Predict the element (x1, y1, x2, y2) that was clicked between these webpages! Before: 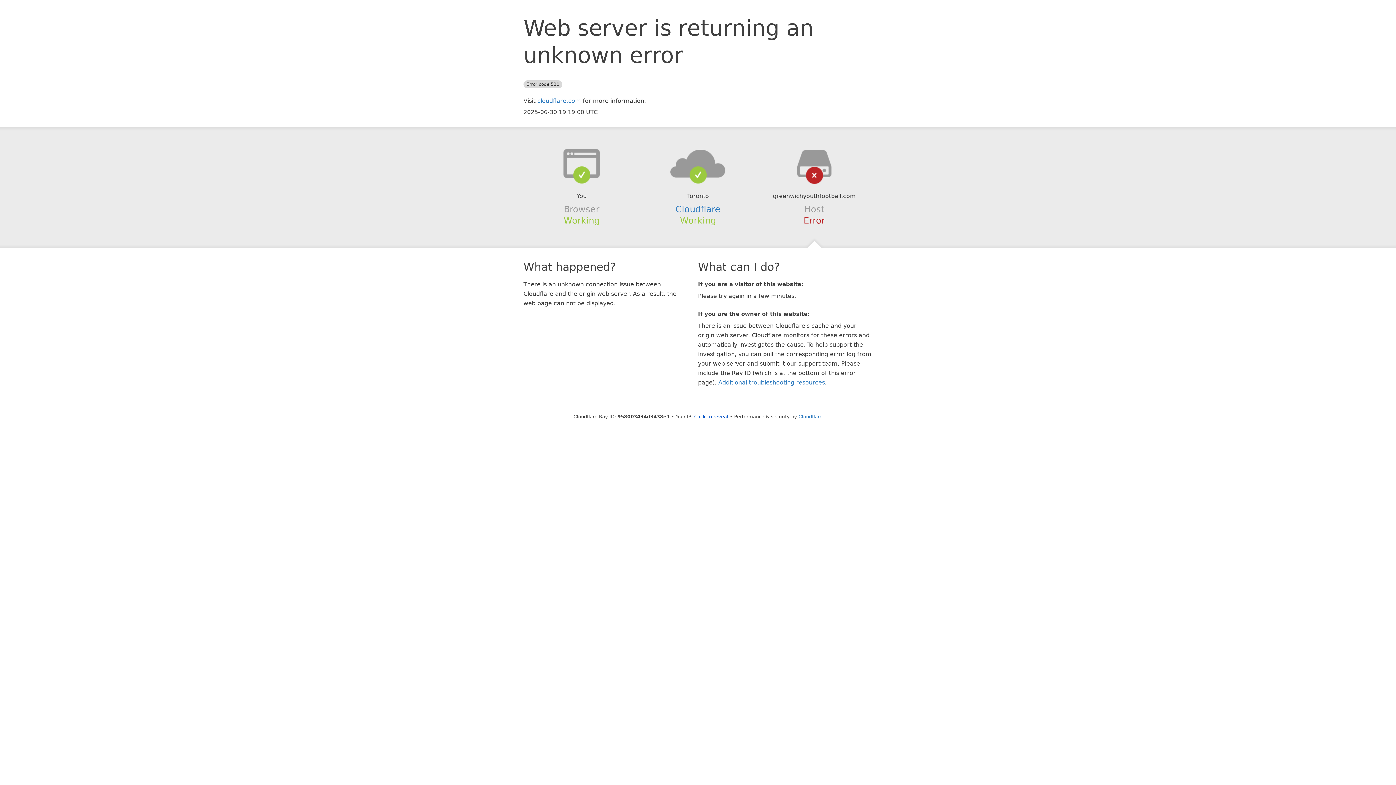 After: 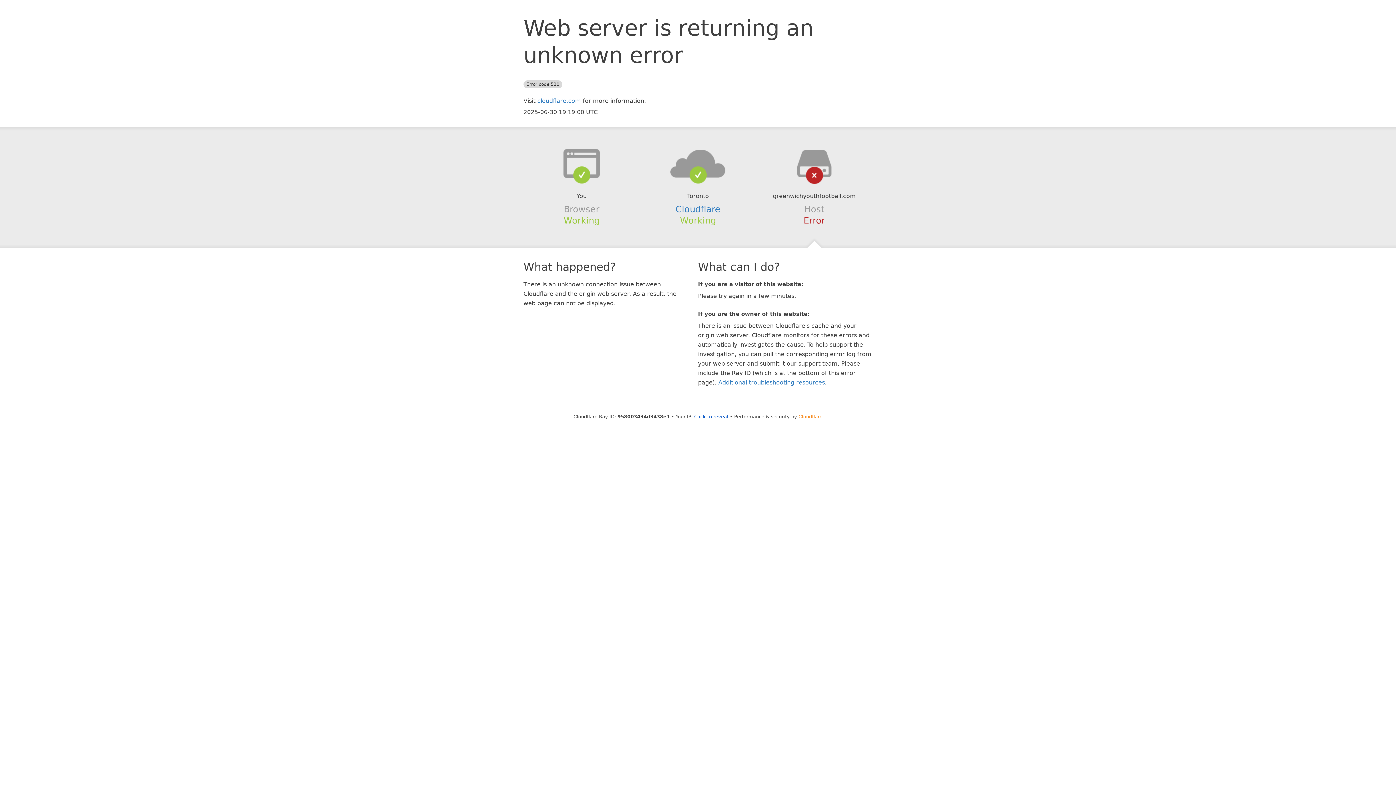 Action: bbox: (798, 414, 822, 419) label: Cloudflare